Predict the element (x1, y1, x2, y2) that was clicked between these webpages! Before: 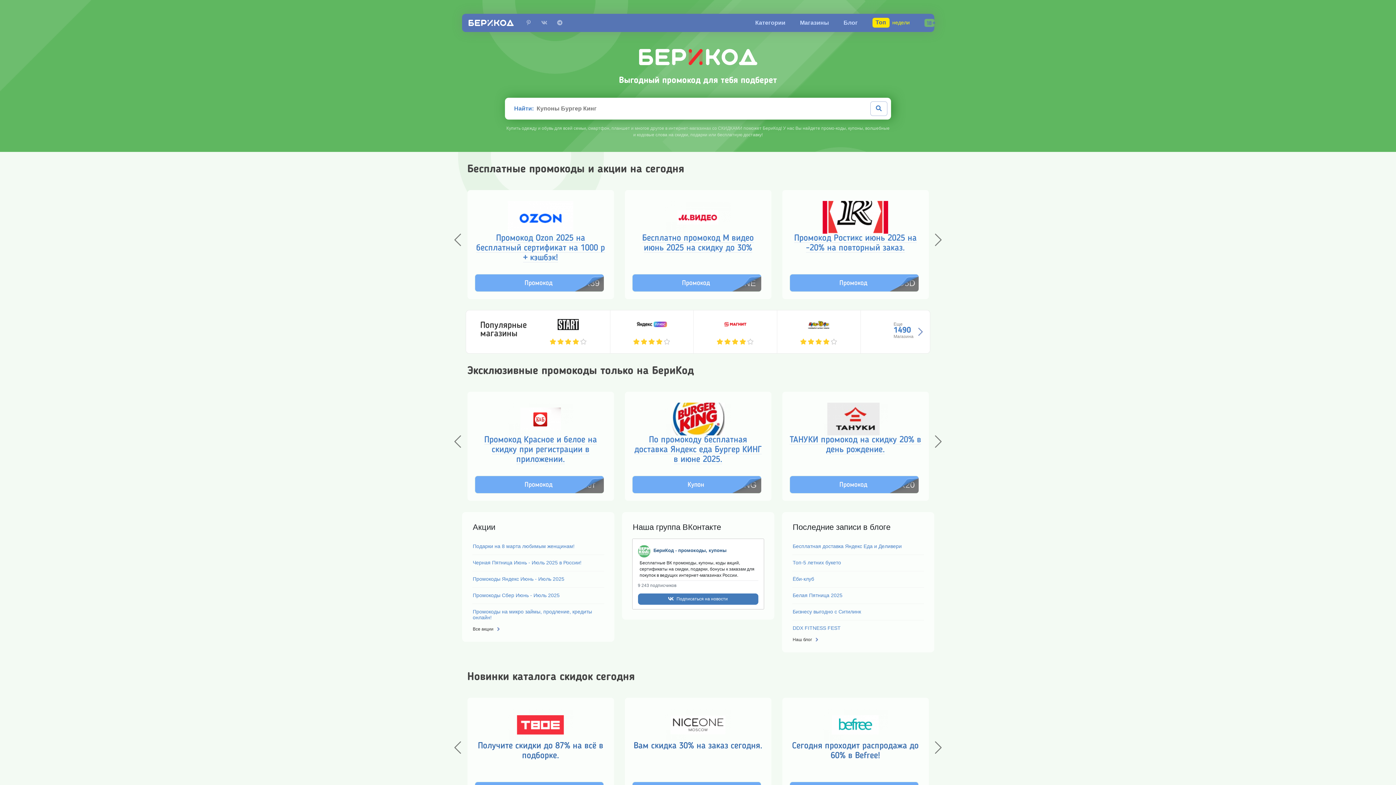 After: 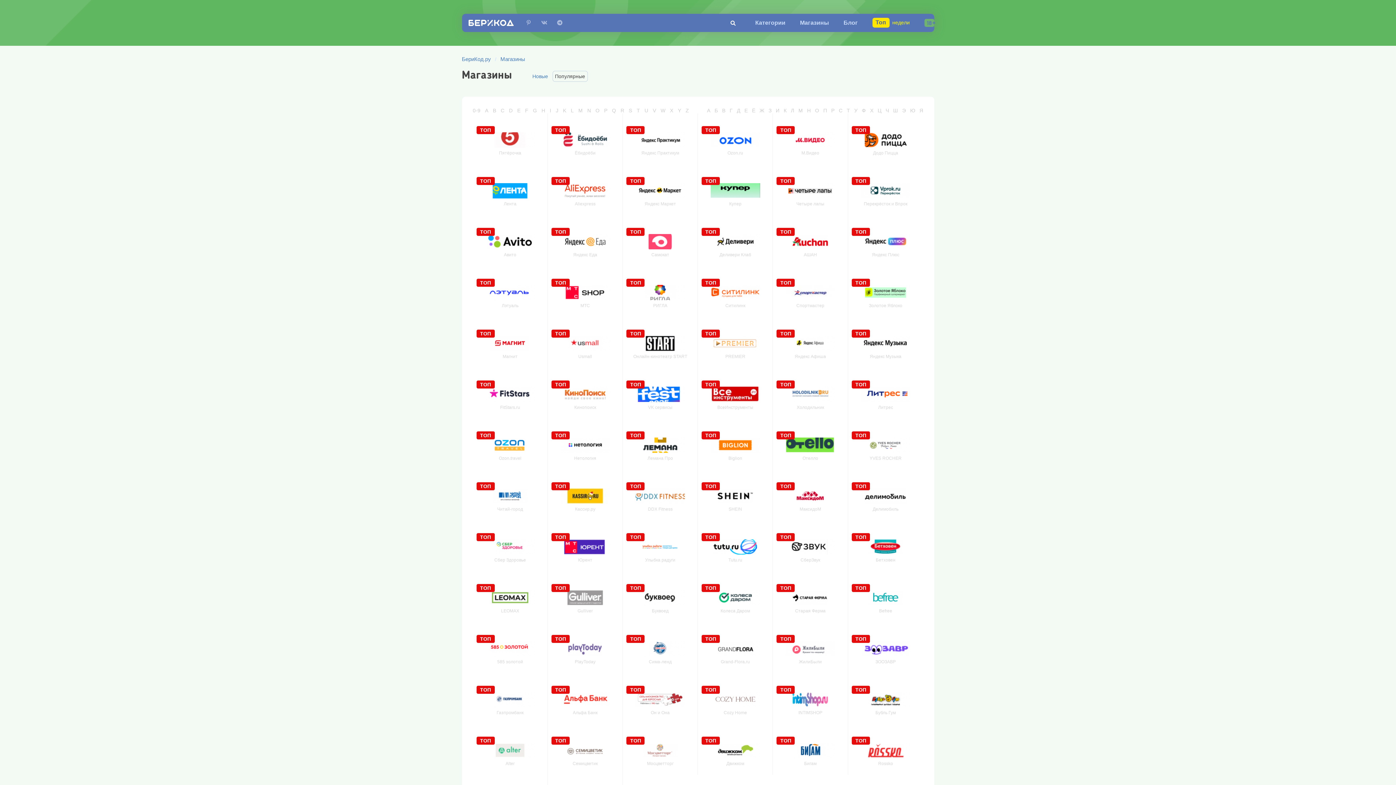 Action: label: Еще
1490
Магазина bbox: (886, 310, 930, 353)